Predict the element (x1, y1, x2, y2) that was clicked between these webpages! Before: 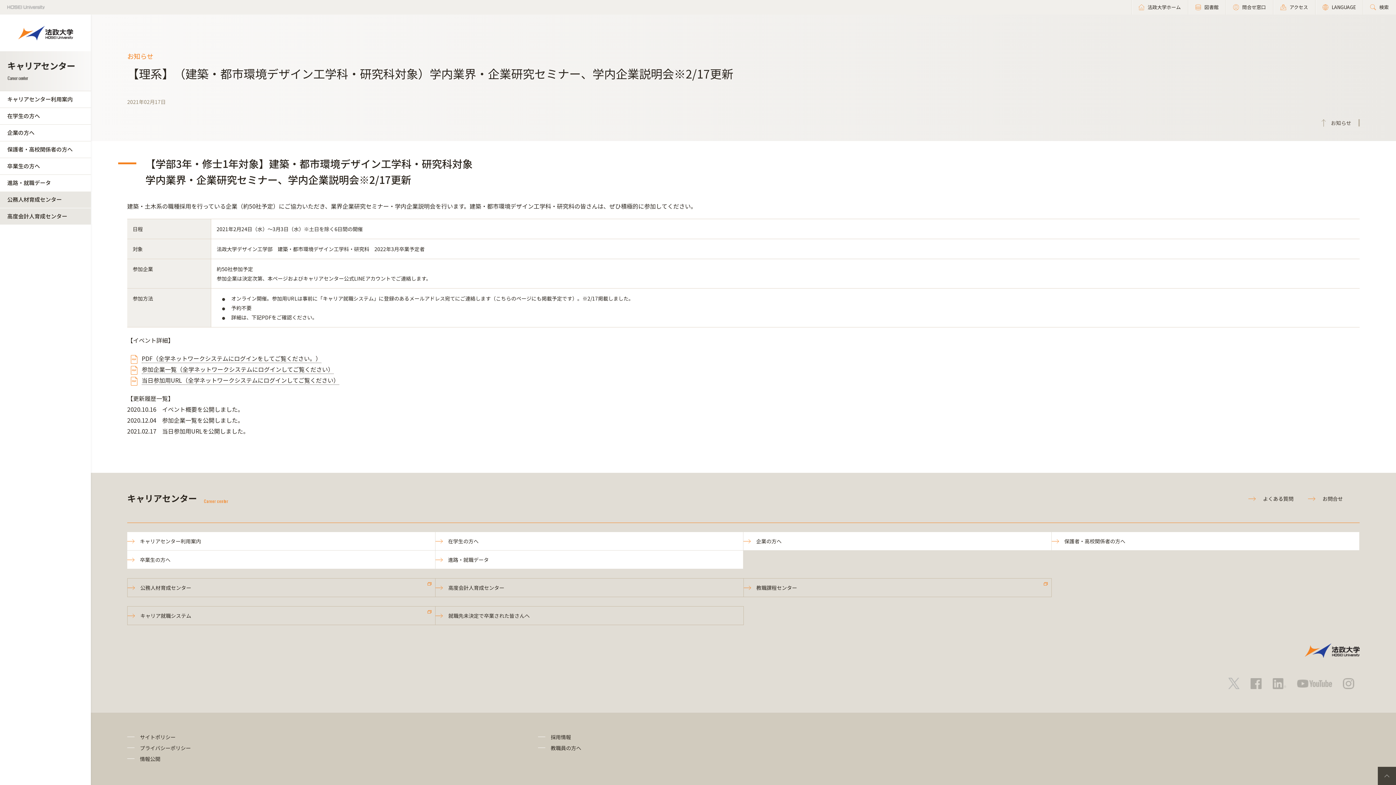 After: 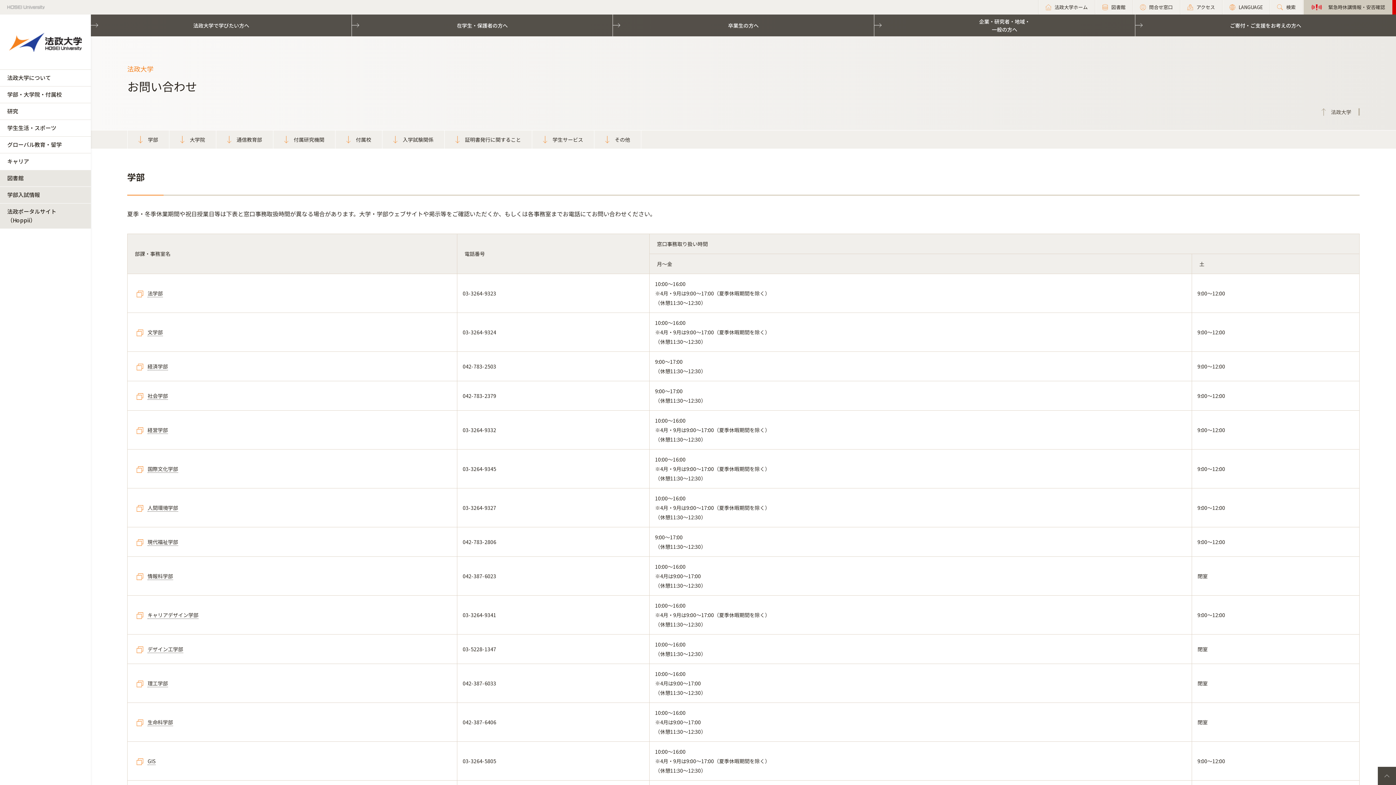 Action: label: 問合せ窓口 bbox: (1226, 0, 1273, 14)